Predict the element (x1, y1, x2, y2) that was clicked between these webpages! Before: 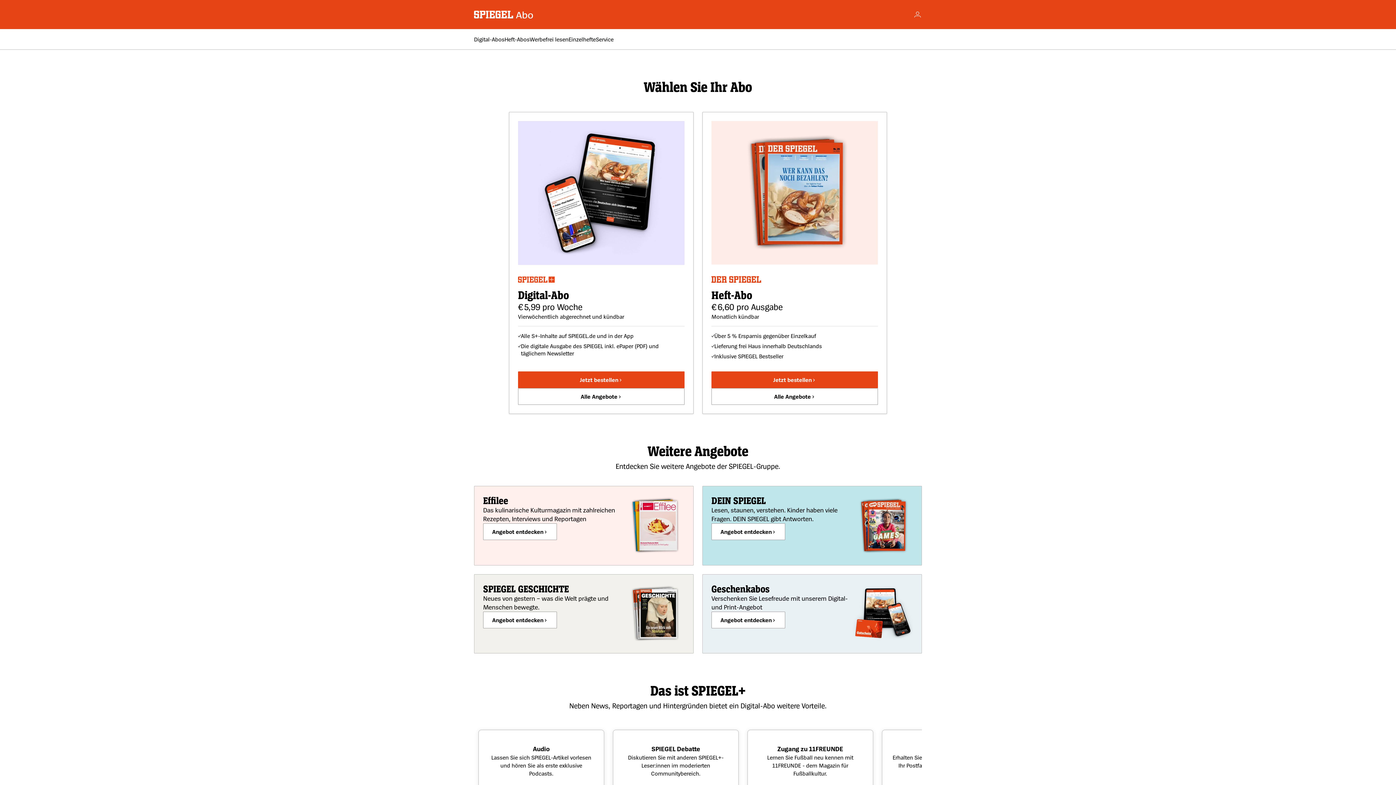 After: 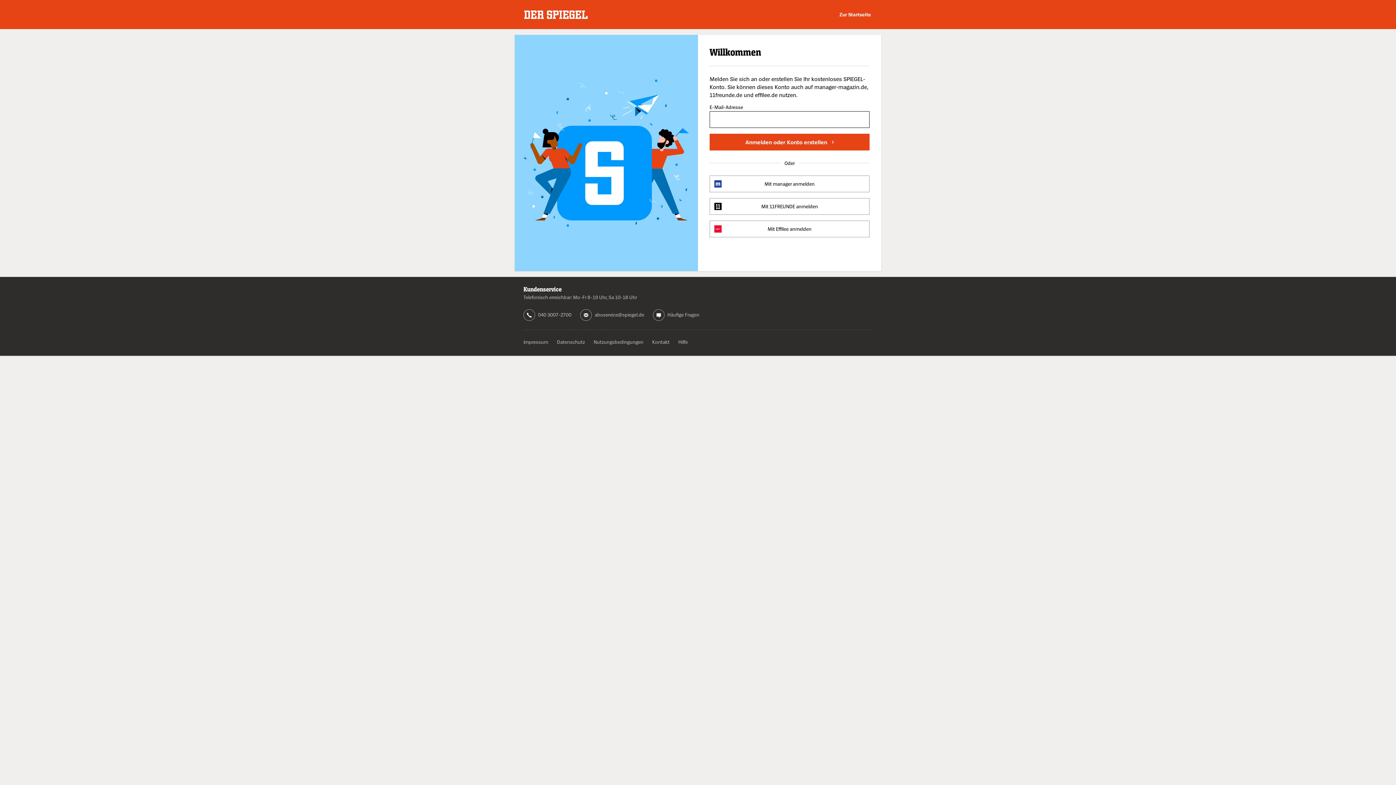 Action: bbox: (913, 10, 922, 18) label: Account